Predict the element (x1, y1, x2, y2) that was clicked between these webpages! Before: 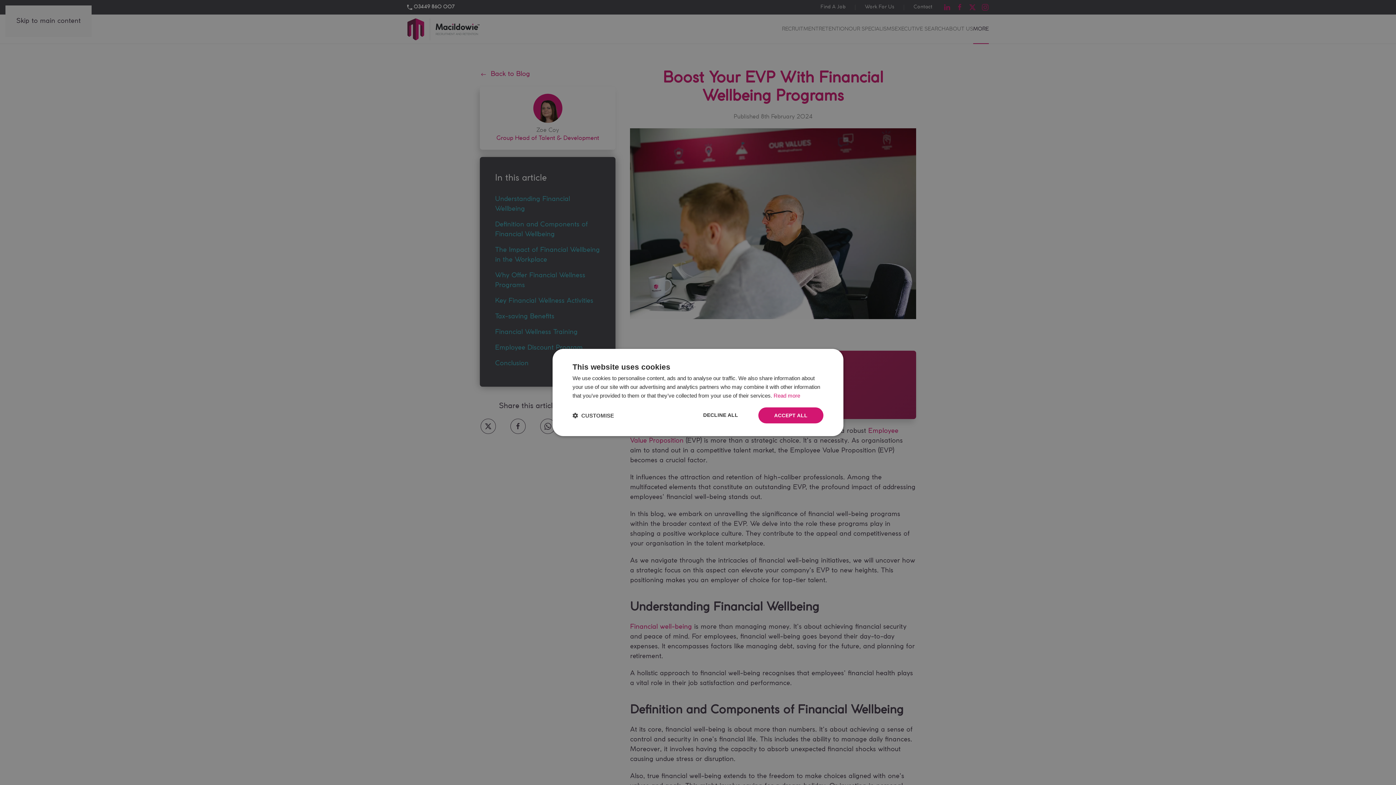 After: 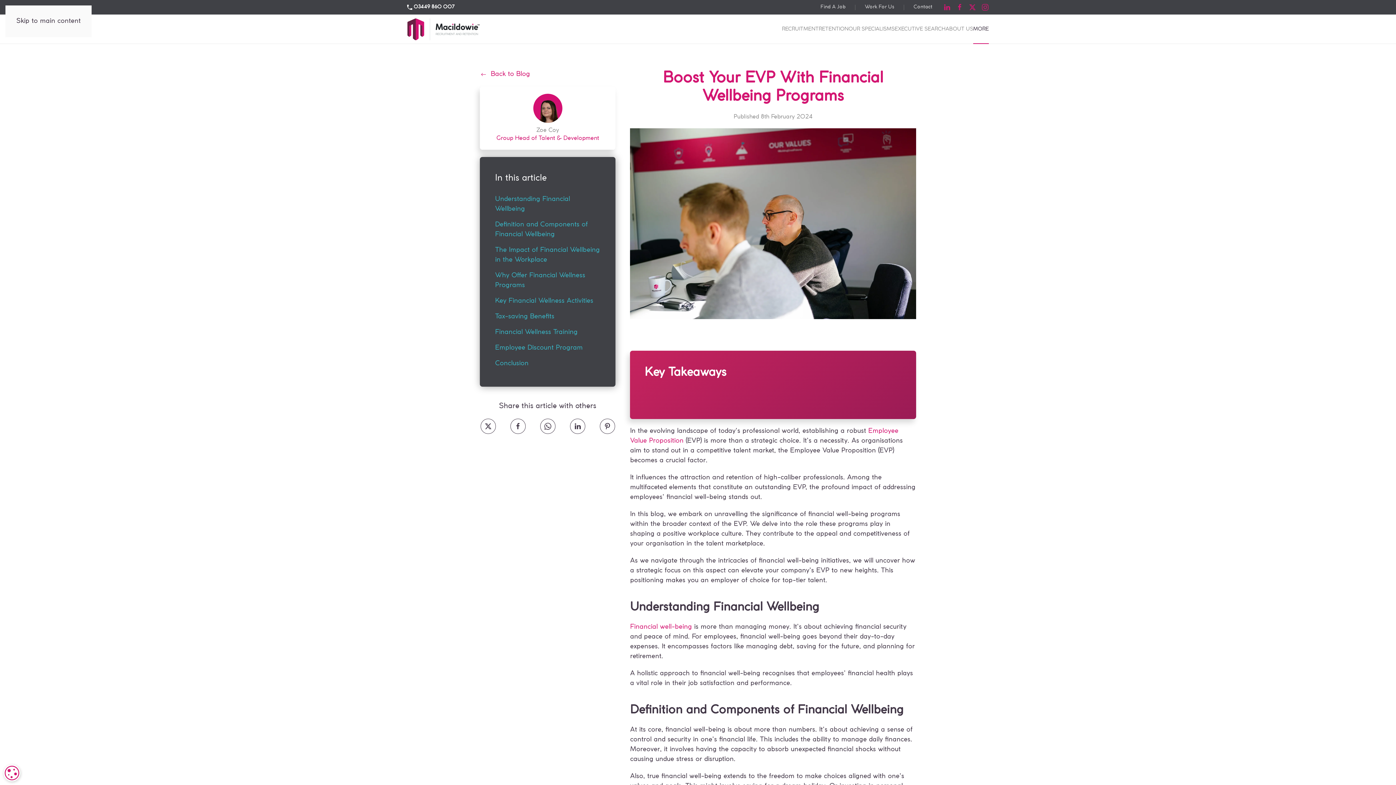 Action: bbox: (758, 407, 823, 423) label: ACCEPT ALL